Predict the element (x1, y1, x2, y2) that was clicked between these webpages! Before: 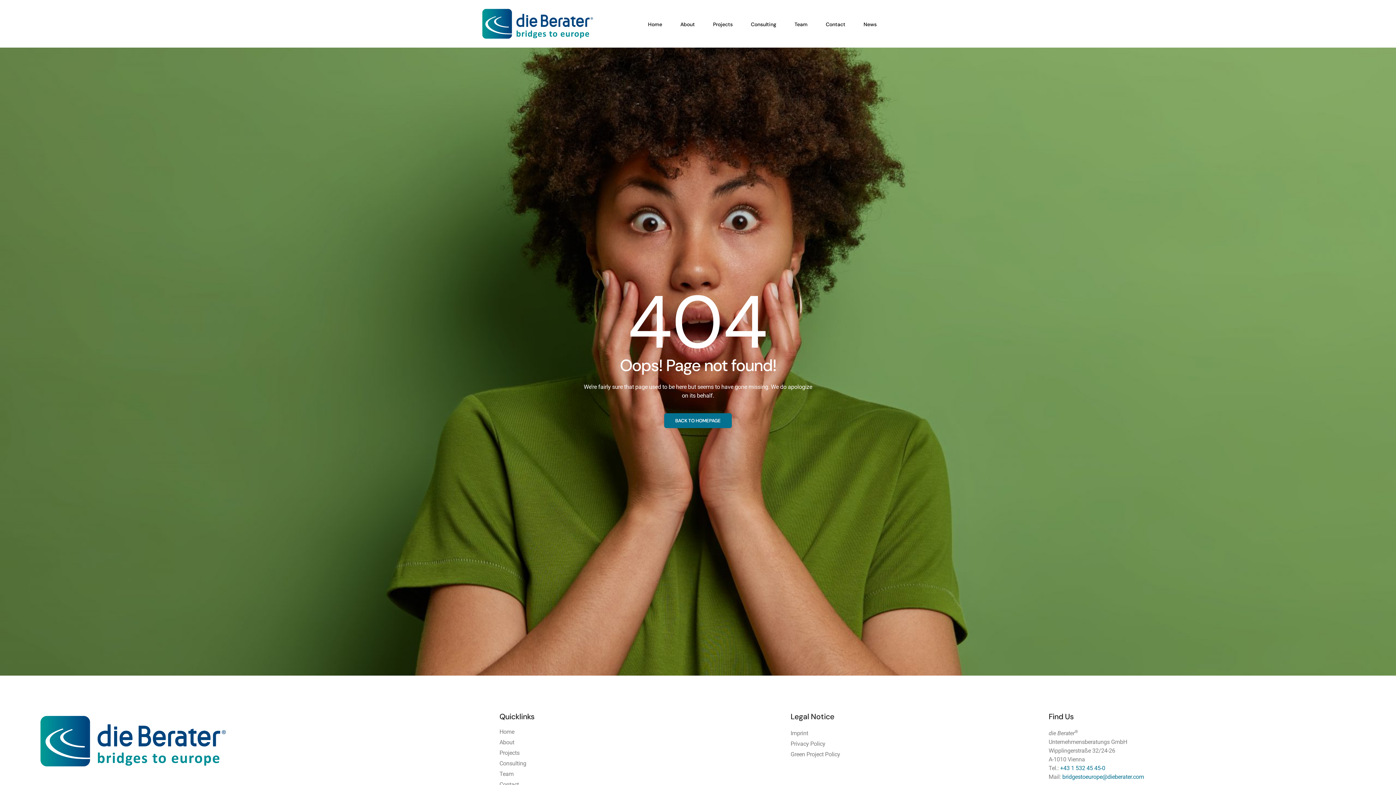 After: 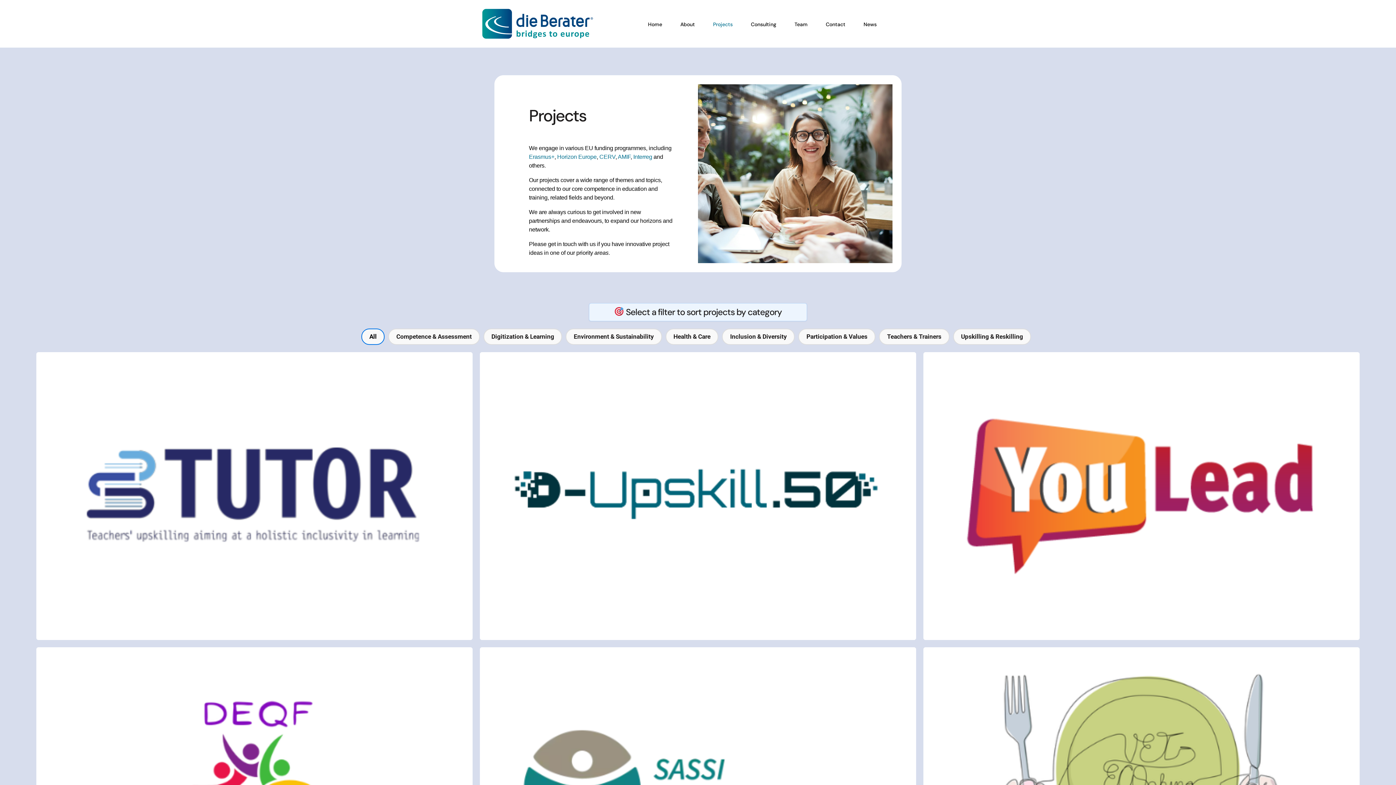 Action: bbox: (704, 10, 741, 38) label: Projects